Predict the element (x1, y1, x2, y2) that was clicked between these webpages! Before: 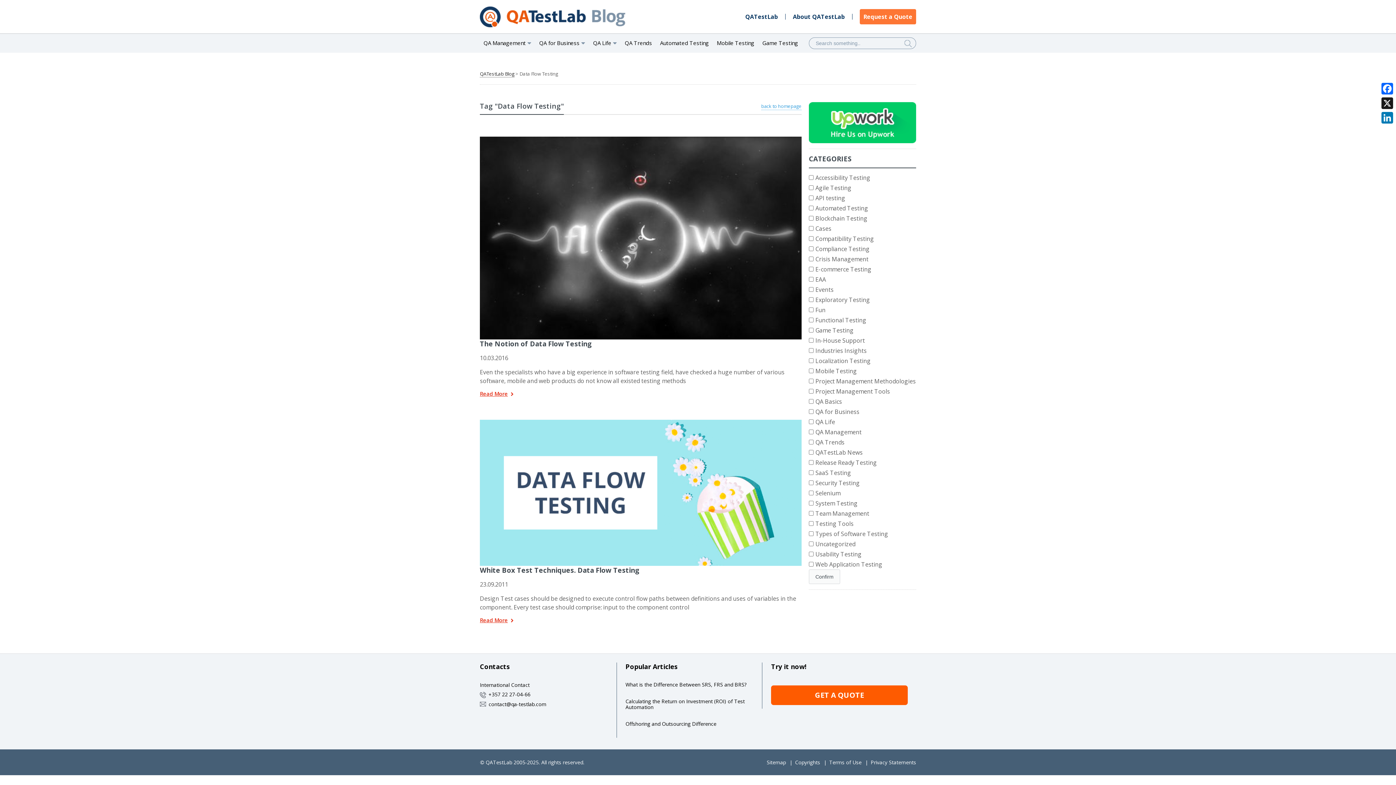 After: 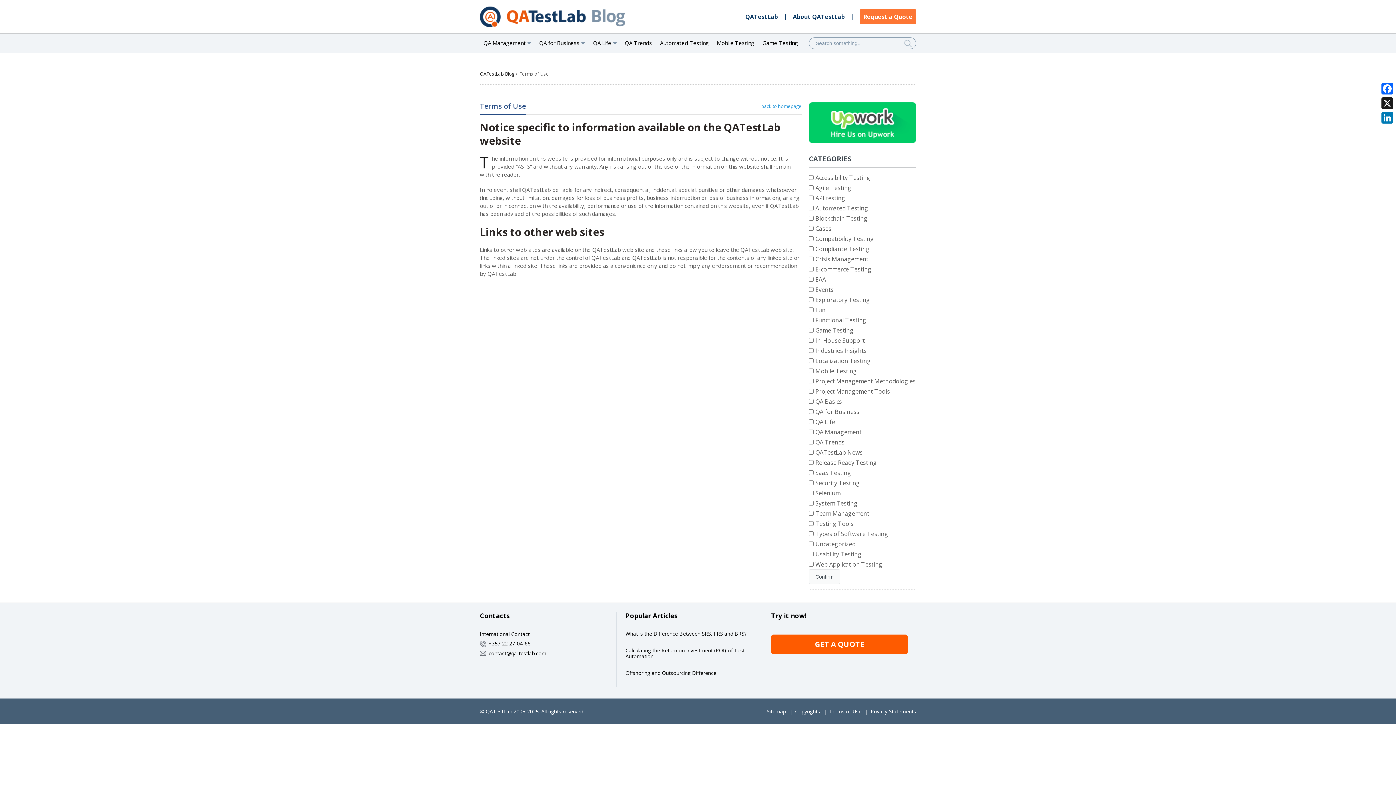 Action: bbox: (829, 759, 861, 766) label: Terms of Use